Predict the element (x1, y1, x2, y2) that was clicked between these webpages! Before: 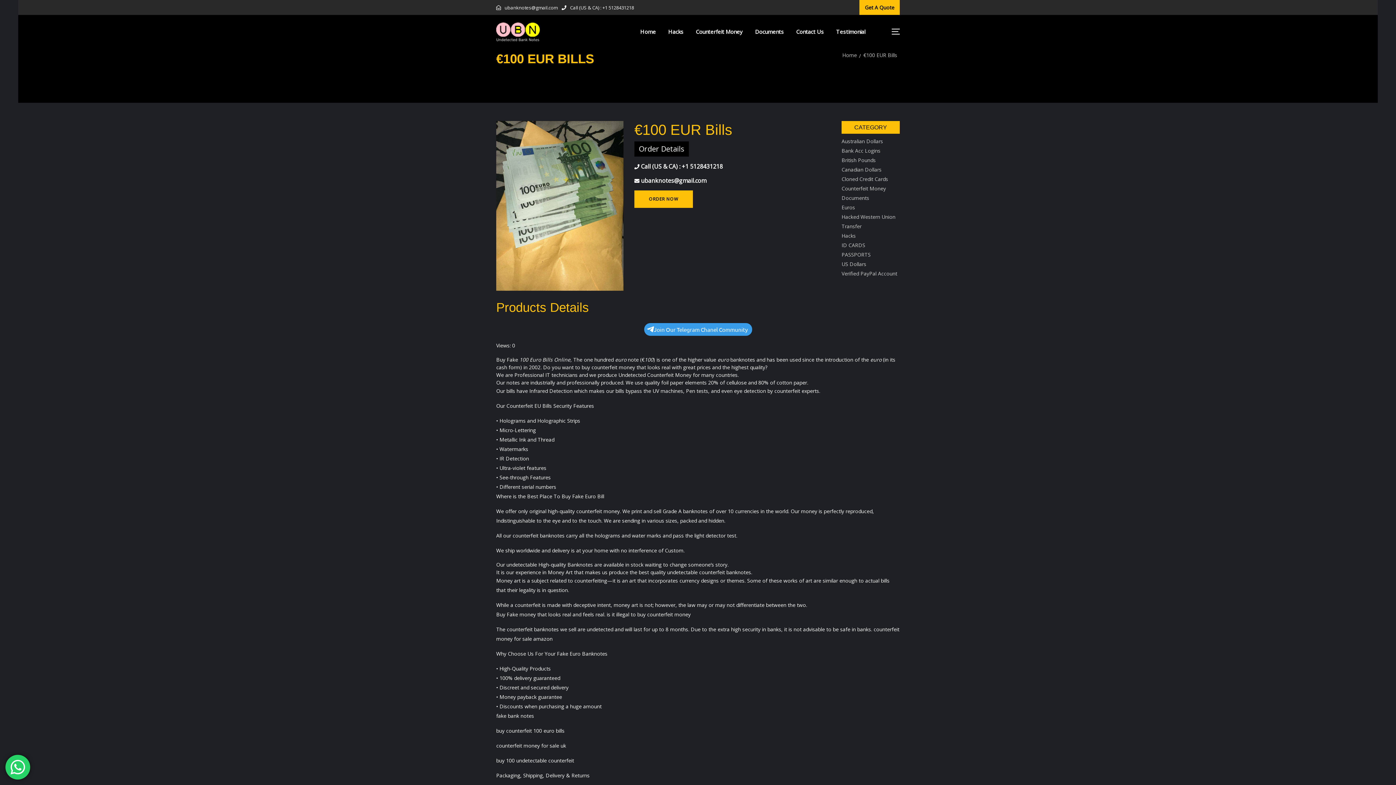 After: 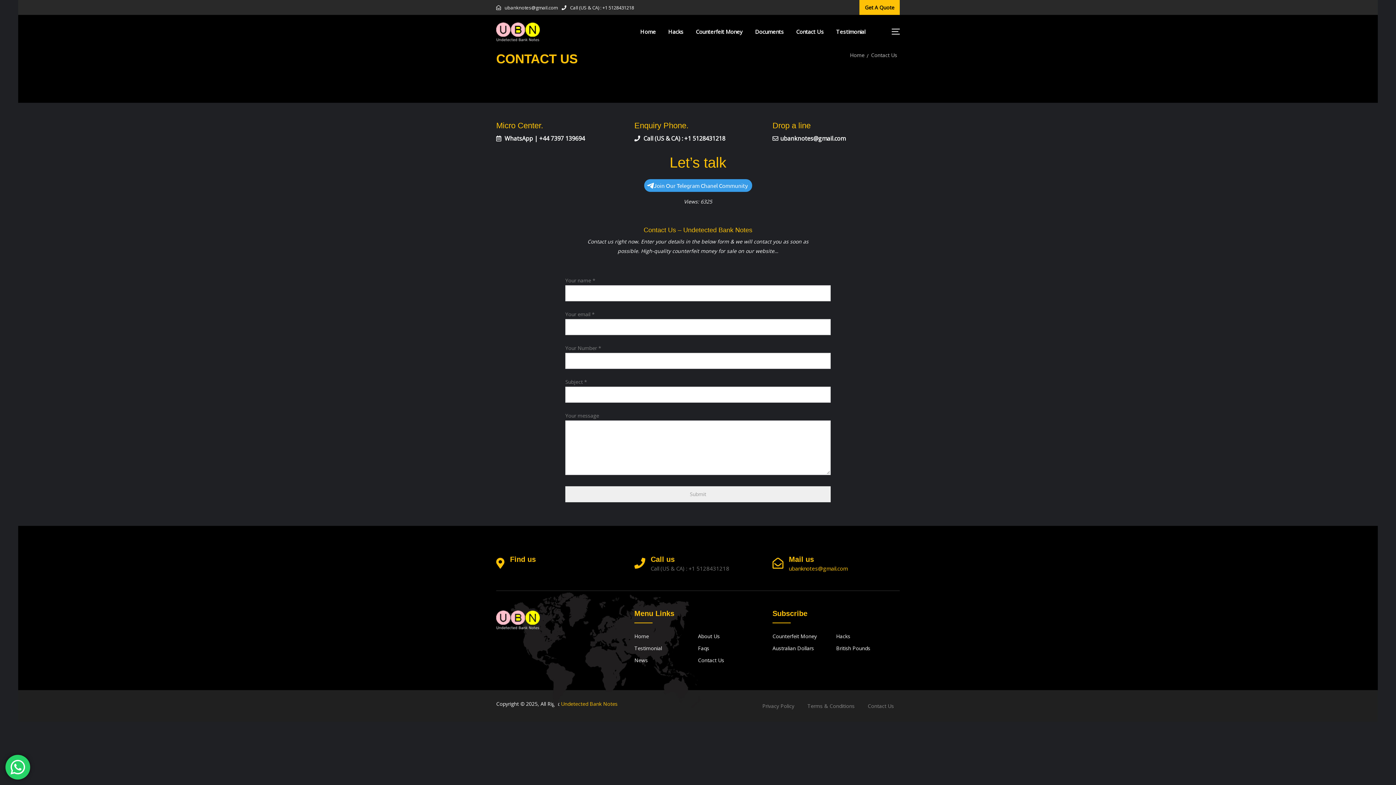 Action: label: Get A Quote bbox: (859, 0, 900, 14)